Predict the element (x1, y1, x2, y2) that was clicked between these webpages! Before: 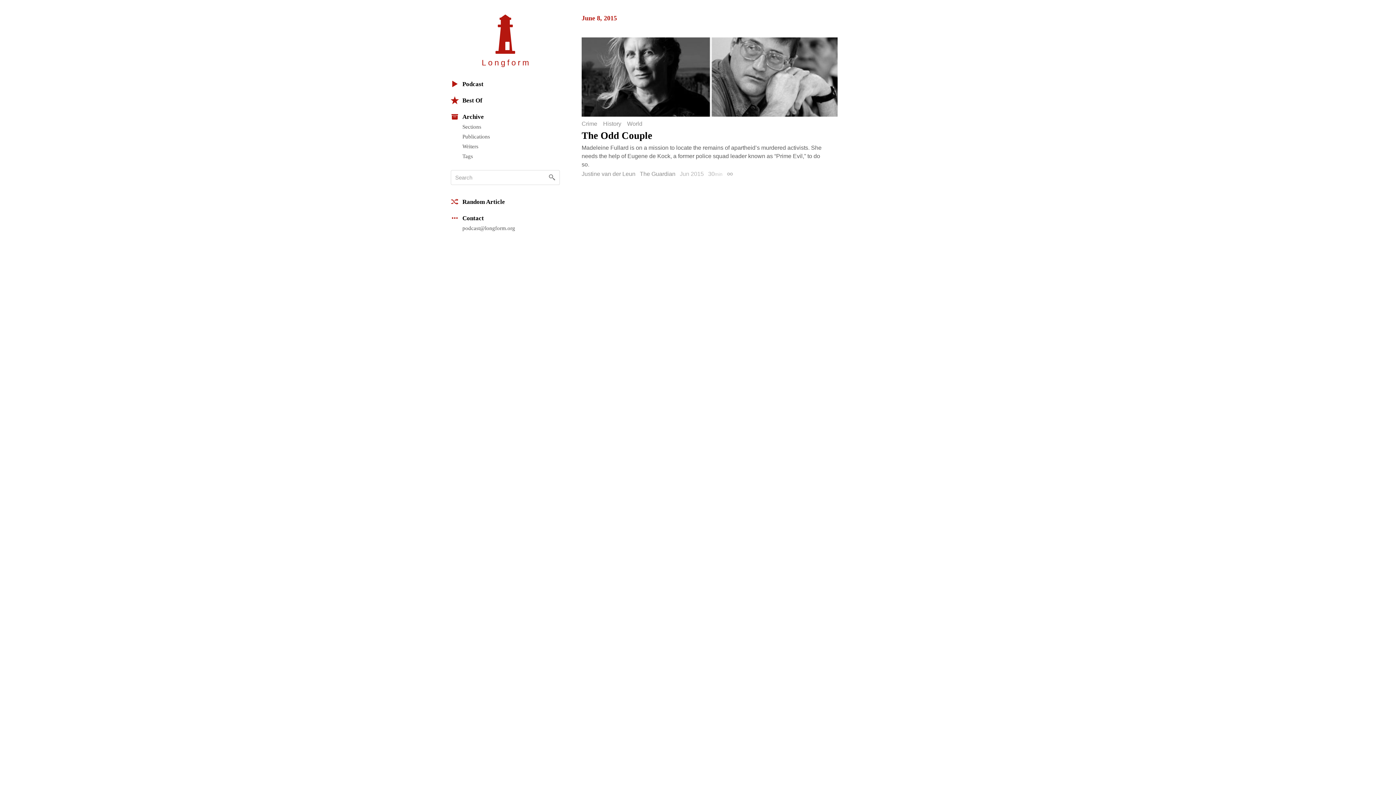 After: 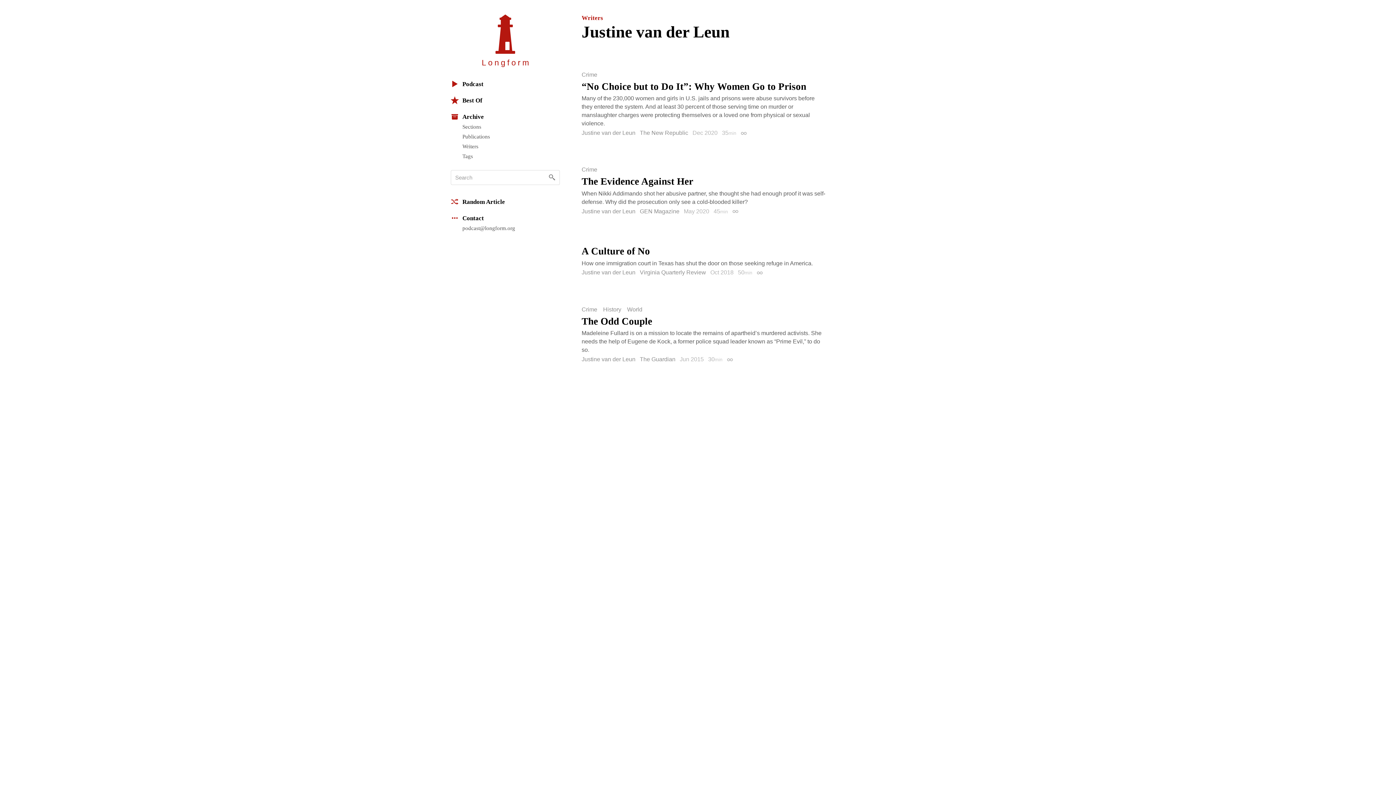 Action: label: Justine van der Leun bbox: (581, 170, 635, 177)